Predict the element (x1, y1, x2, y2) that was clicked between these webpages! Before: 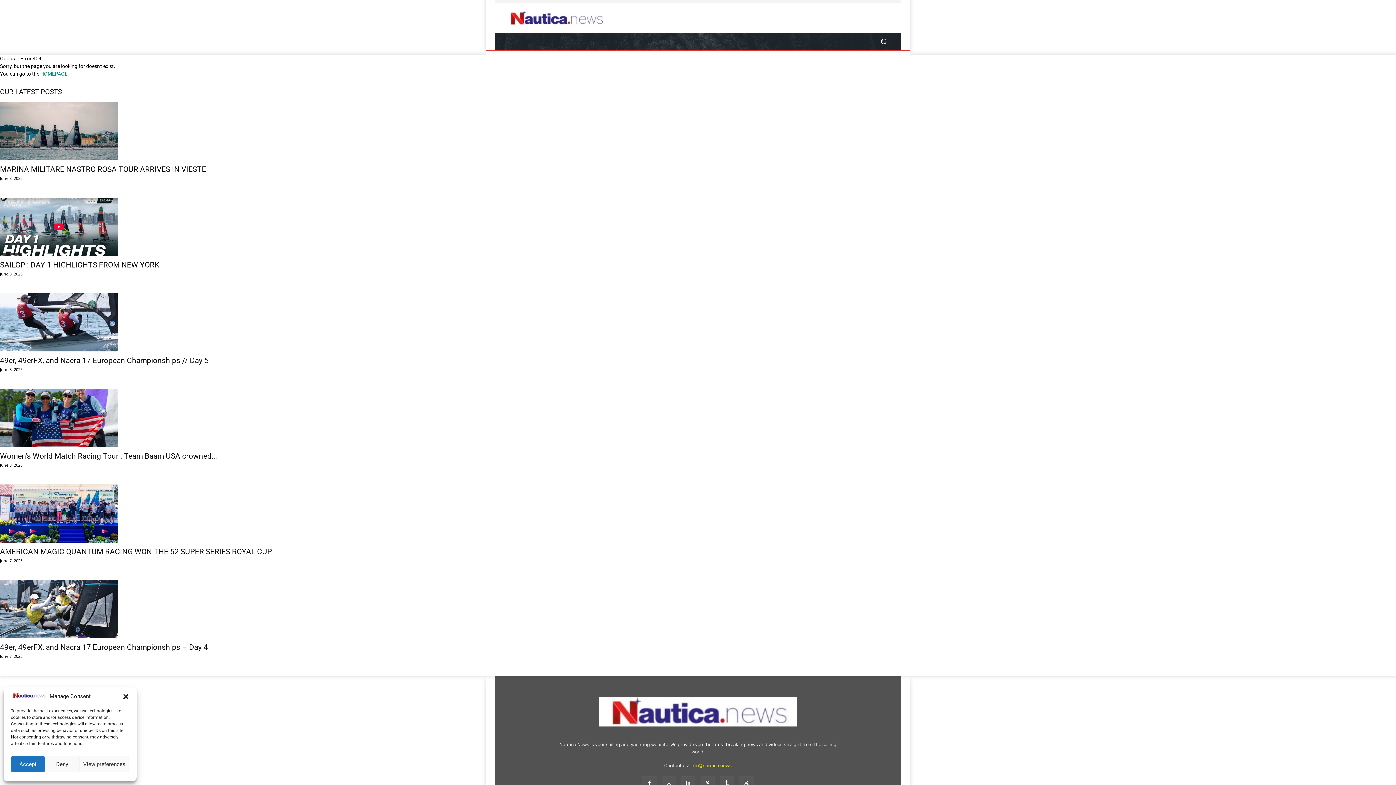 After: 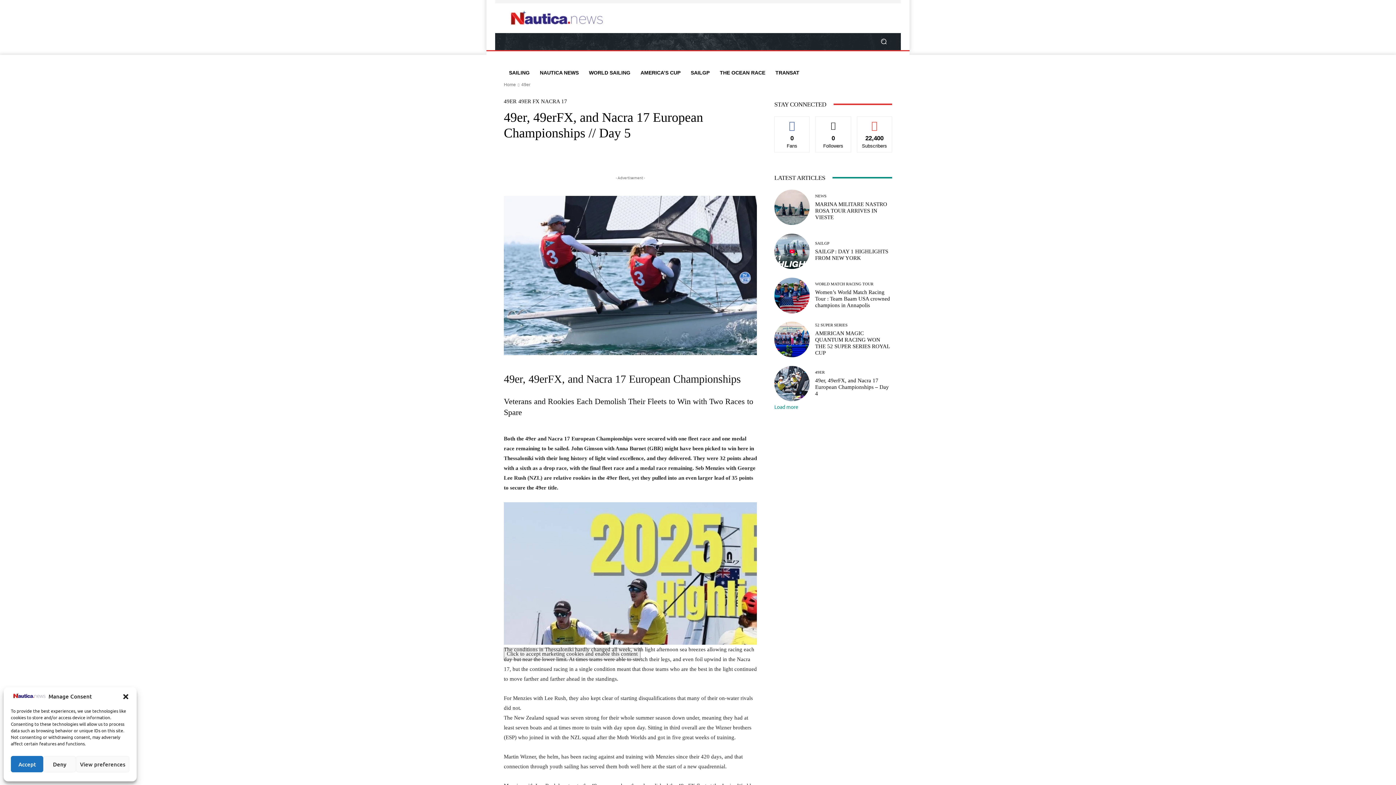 Action: bbox: (0, 293, 1396, 351)